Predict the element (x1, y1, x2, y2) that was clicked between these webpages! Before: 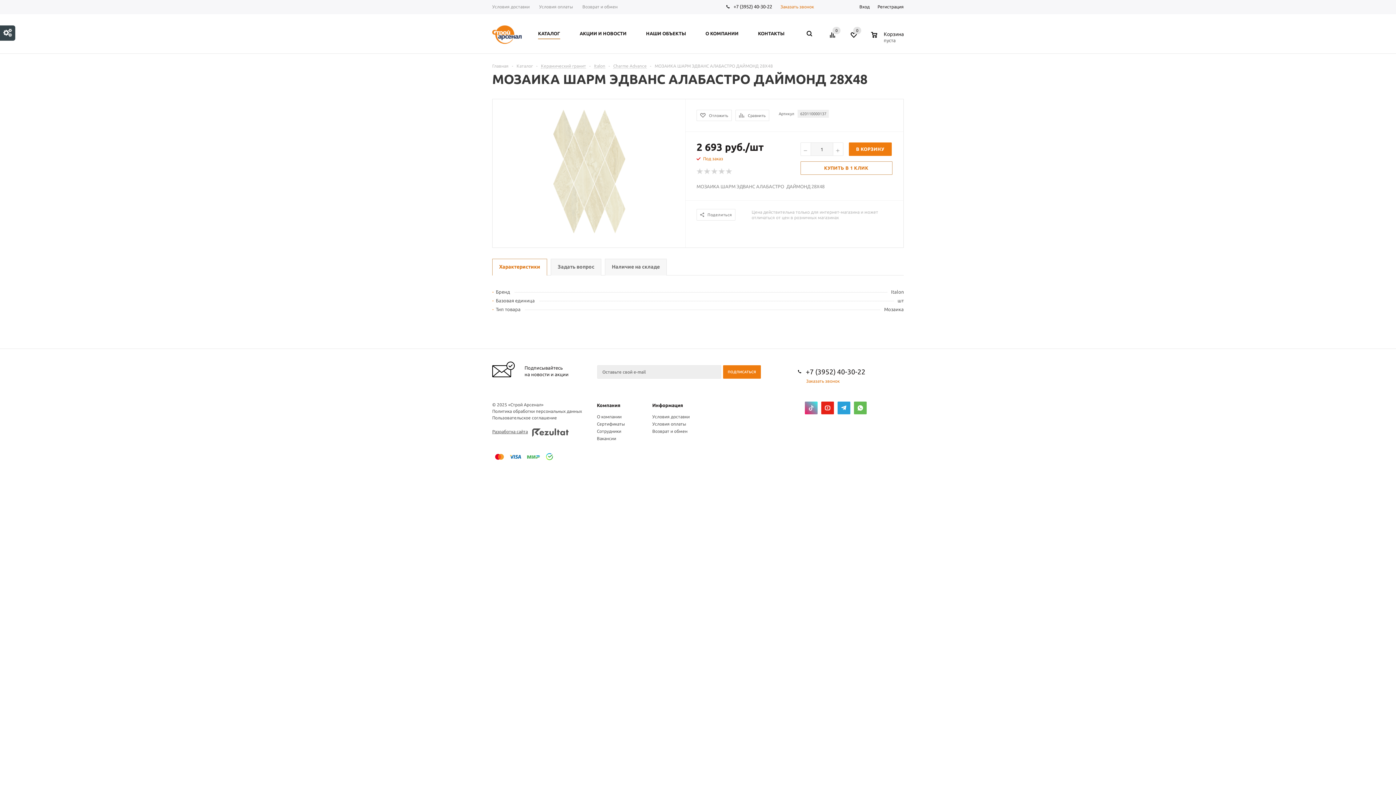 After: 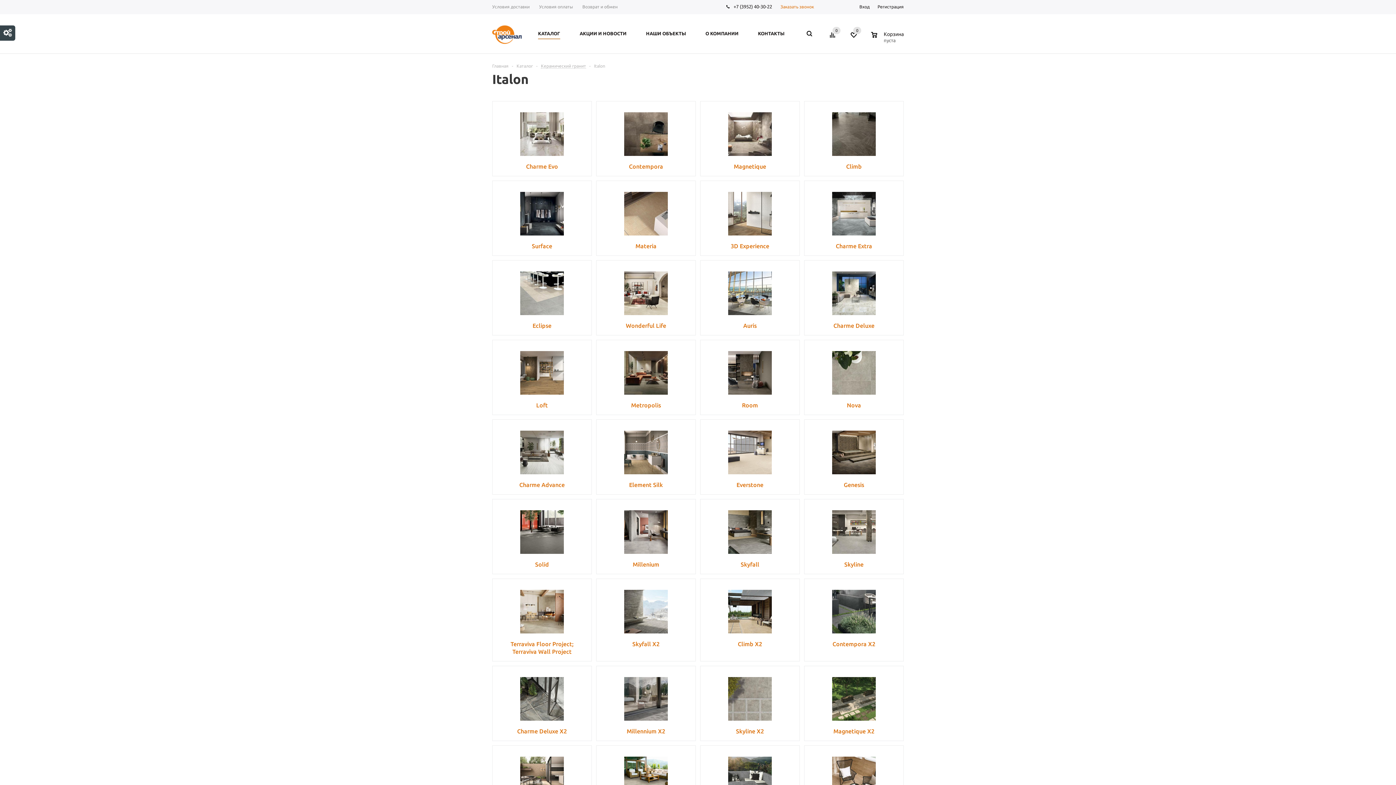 Action: label: Italon bbox: (594, 63, 605, 68)